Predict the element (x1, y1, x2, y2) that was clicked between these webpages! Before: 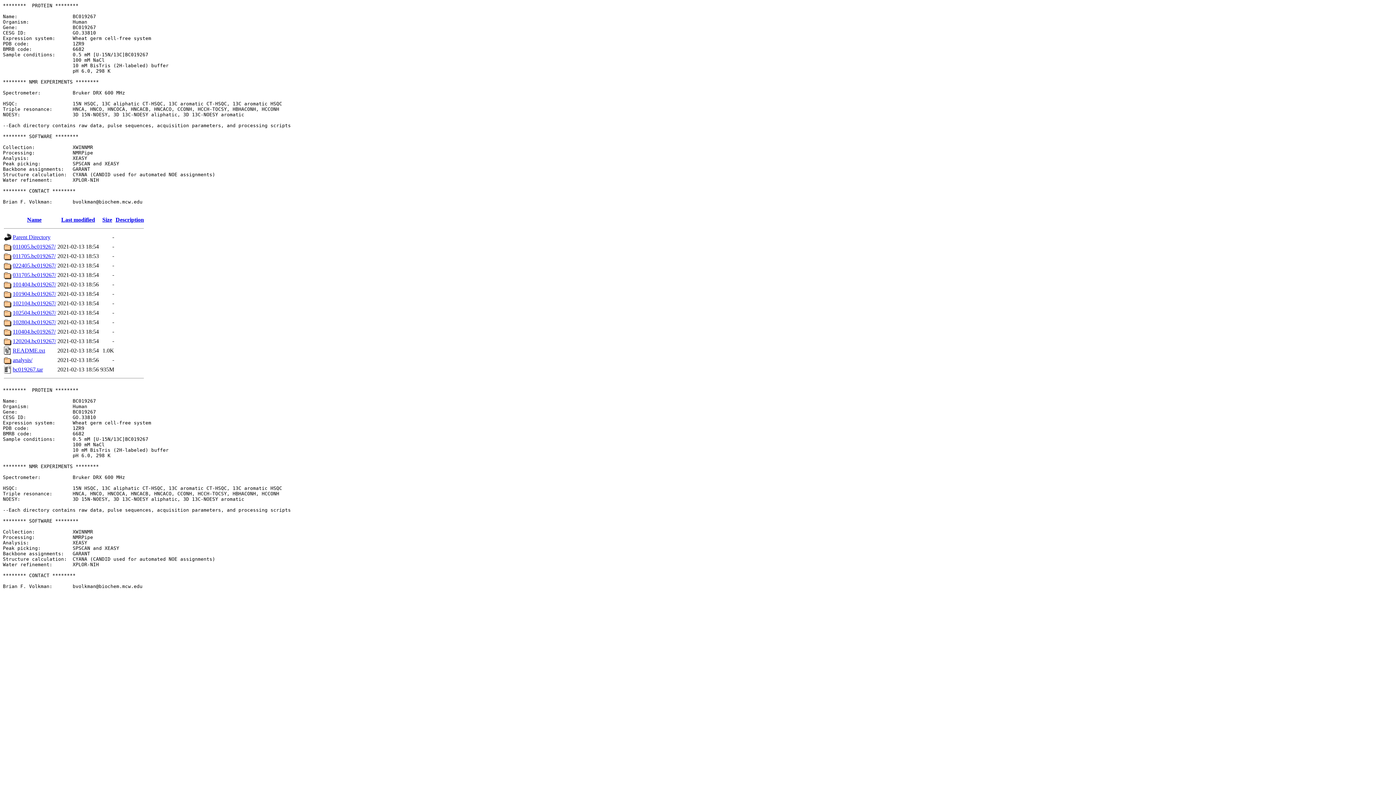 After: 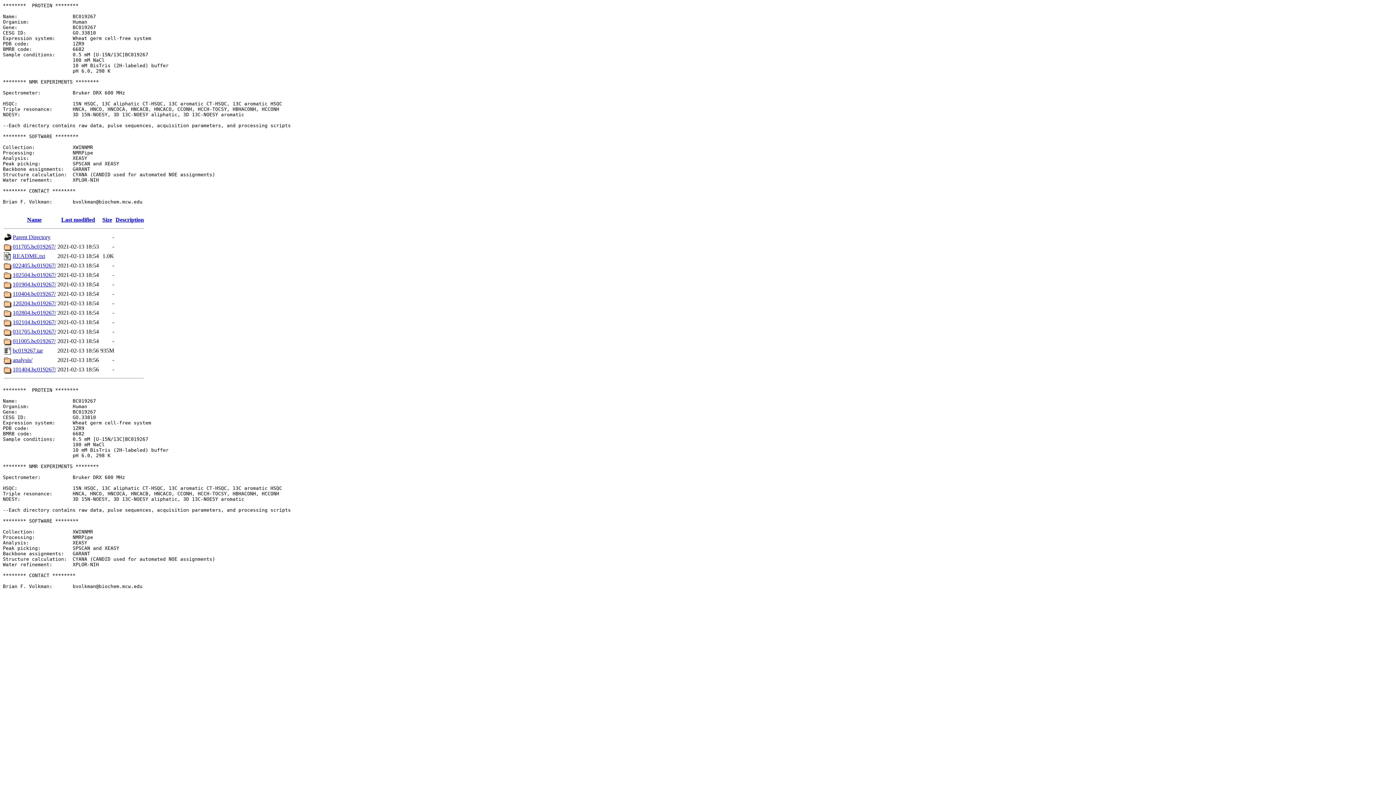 Action: label: Last modified bbox: (61, 216, 95, 222)